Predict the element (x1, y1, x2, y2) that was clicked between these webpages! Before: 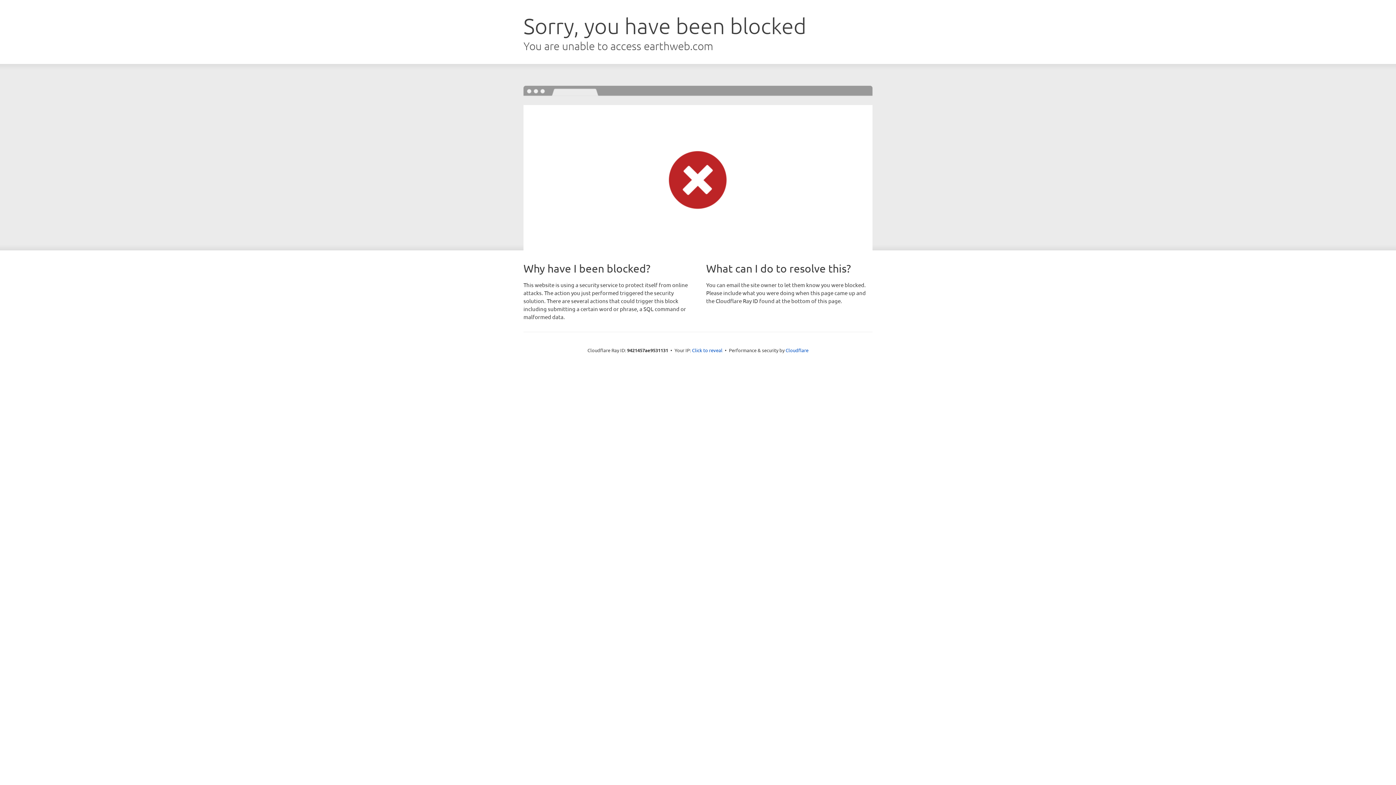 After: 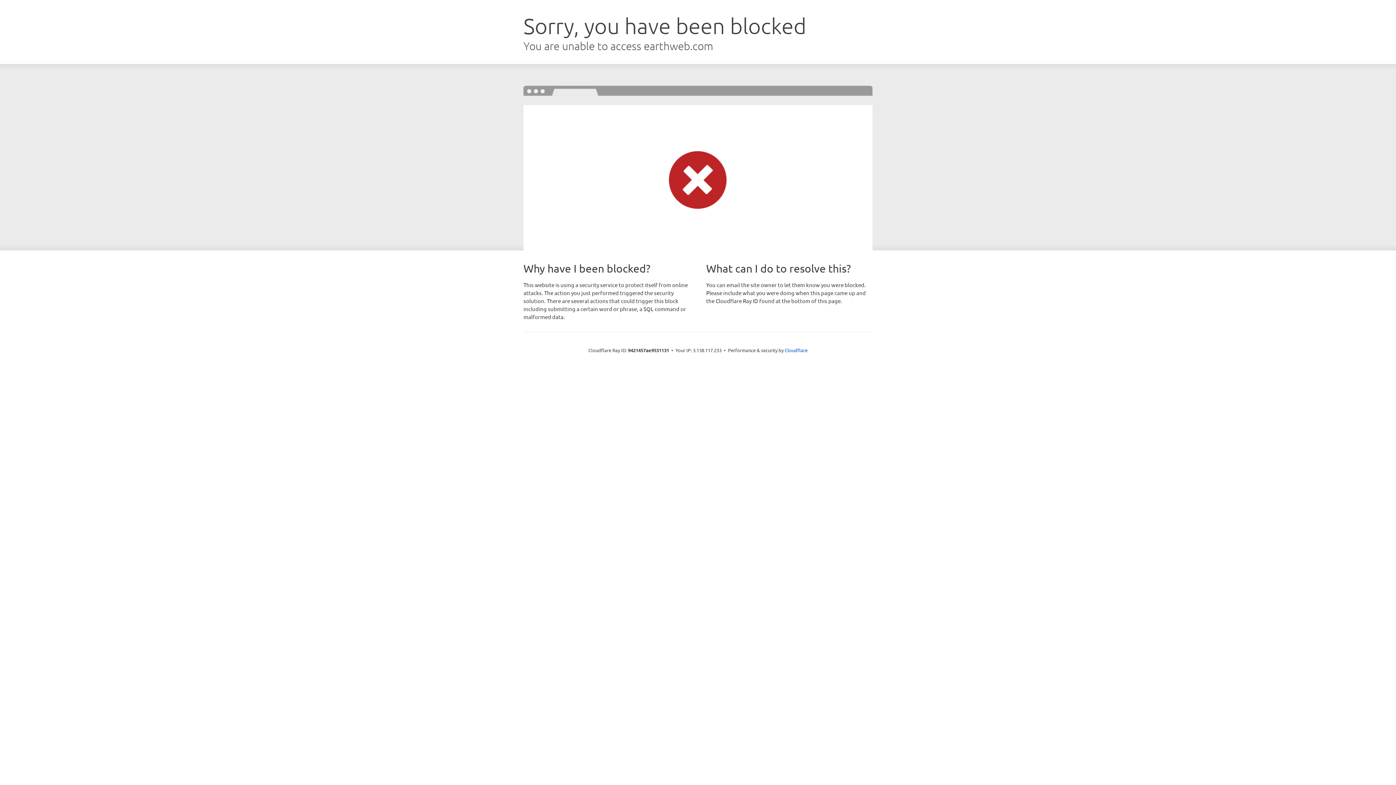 Action: label: Click to reveal bbox: (692, 346, 722, 353)